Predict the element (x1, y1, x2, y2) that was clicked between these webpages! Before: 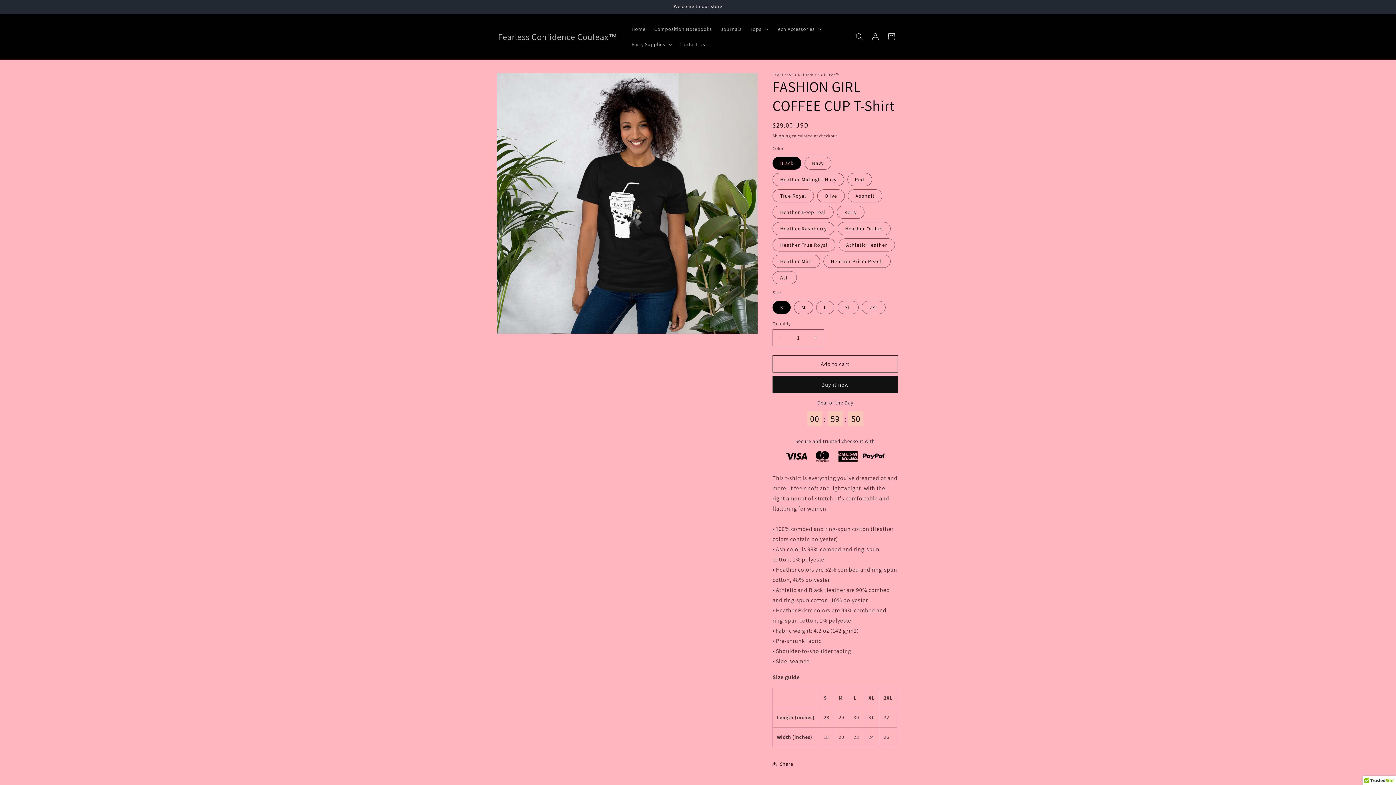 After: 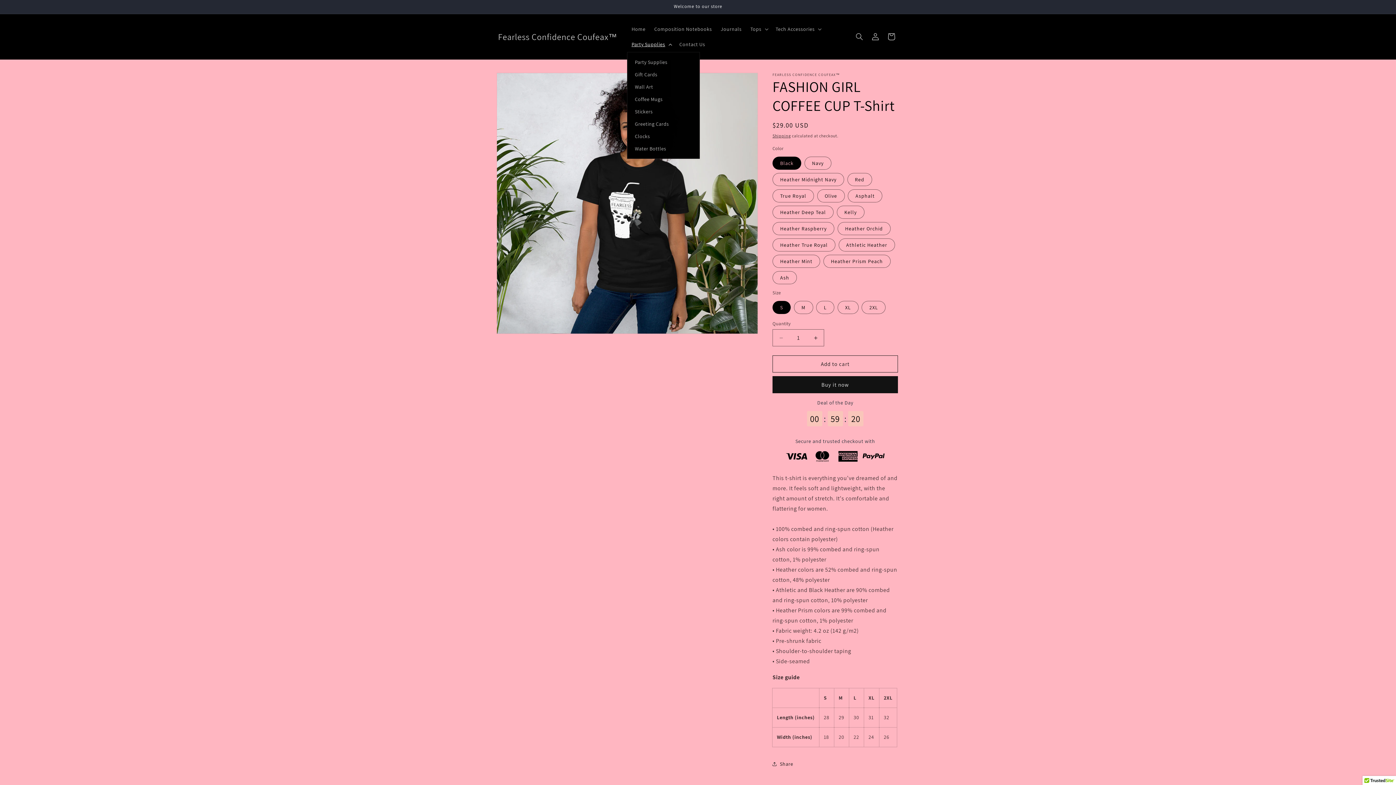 Action: label: Party Supplies bbox: (627, 36, 675, 52)